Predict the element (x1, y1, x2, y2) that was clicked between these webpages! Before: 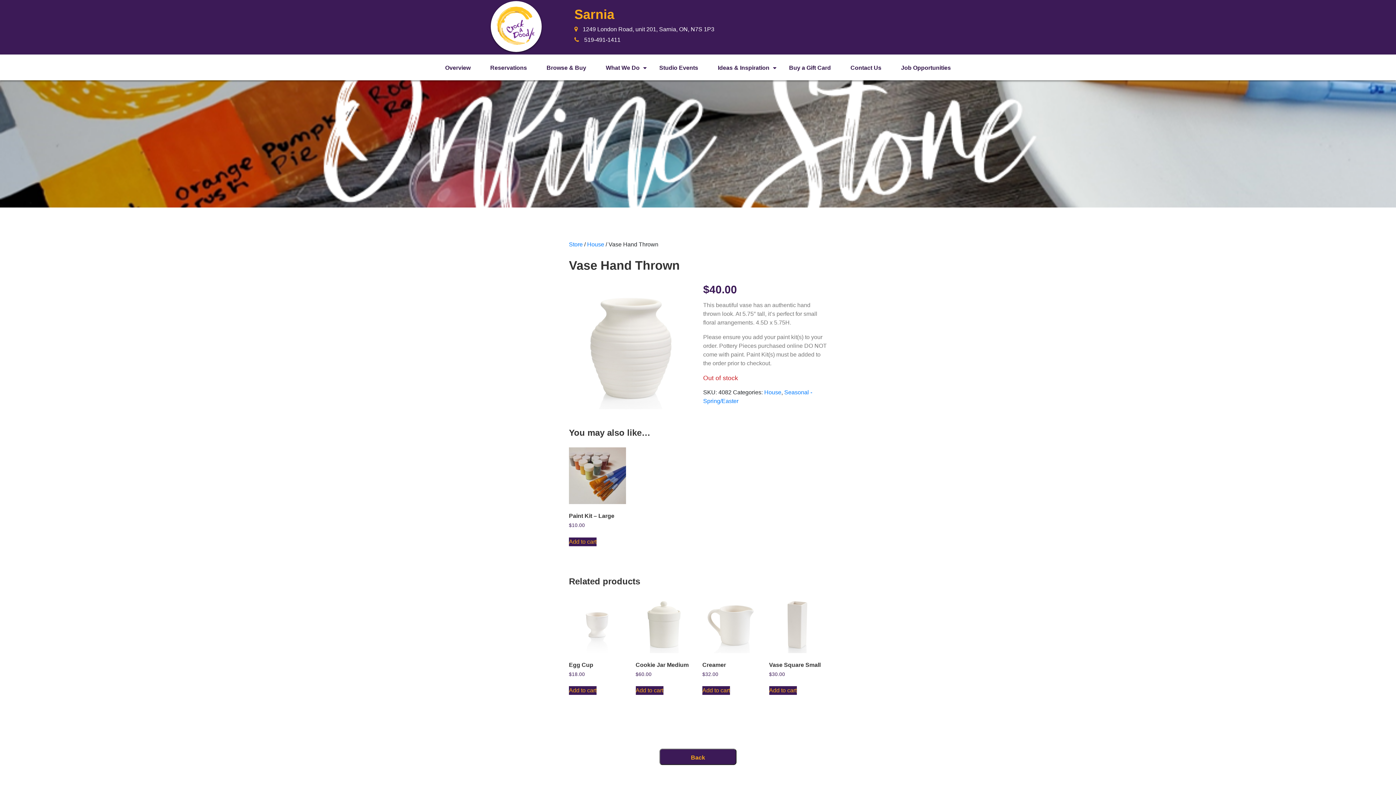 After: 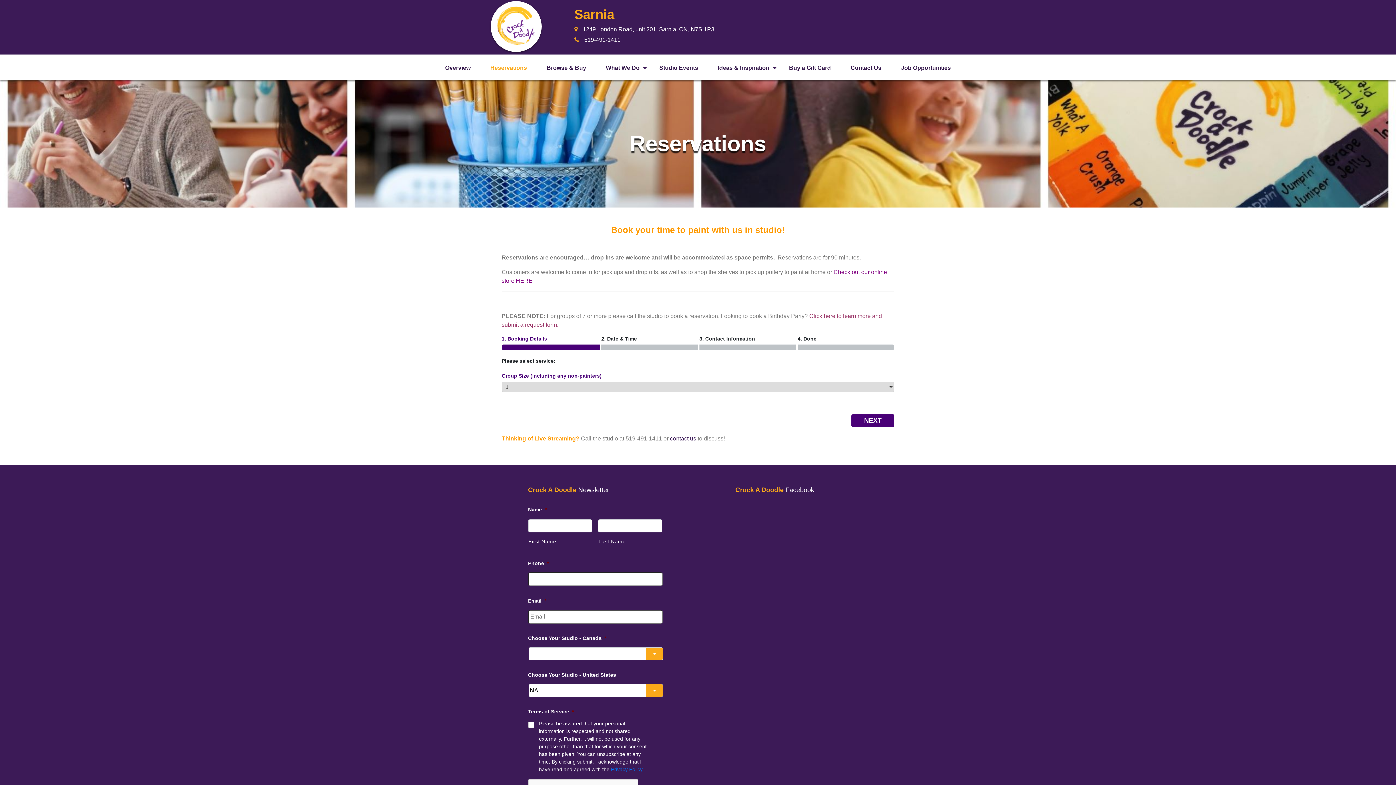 Action: bbox: (490, 64, 527, 70) label: Reservations